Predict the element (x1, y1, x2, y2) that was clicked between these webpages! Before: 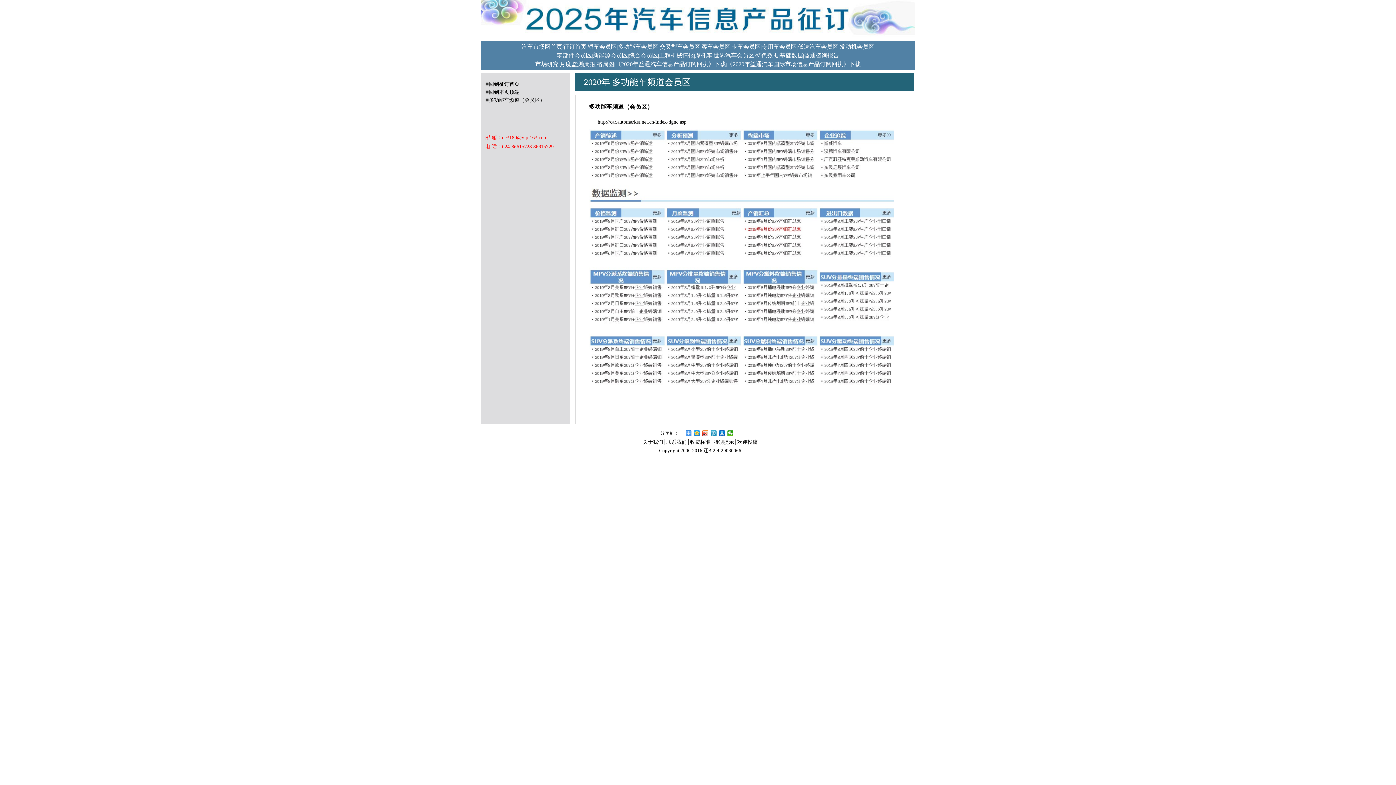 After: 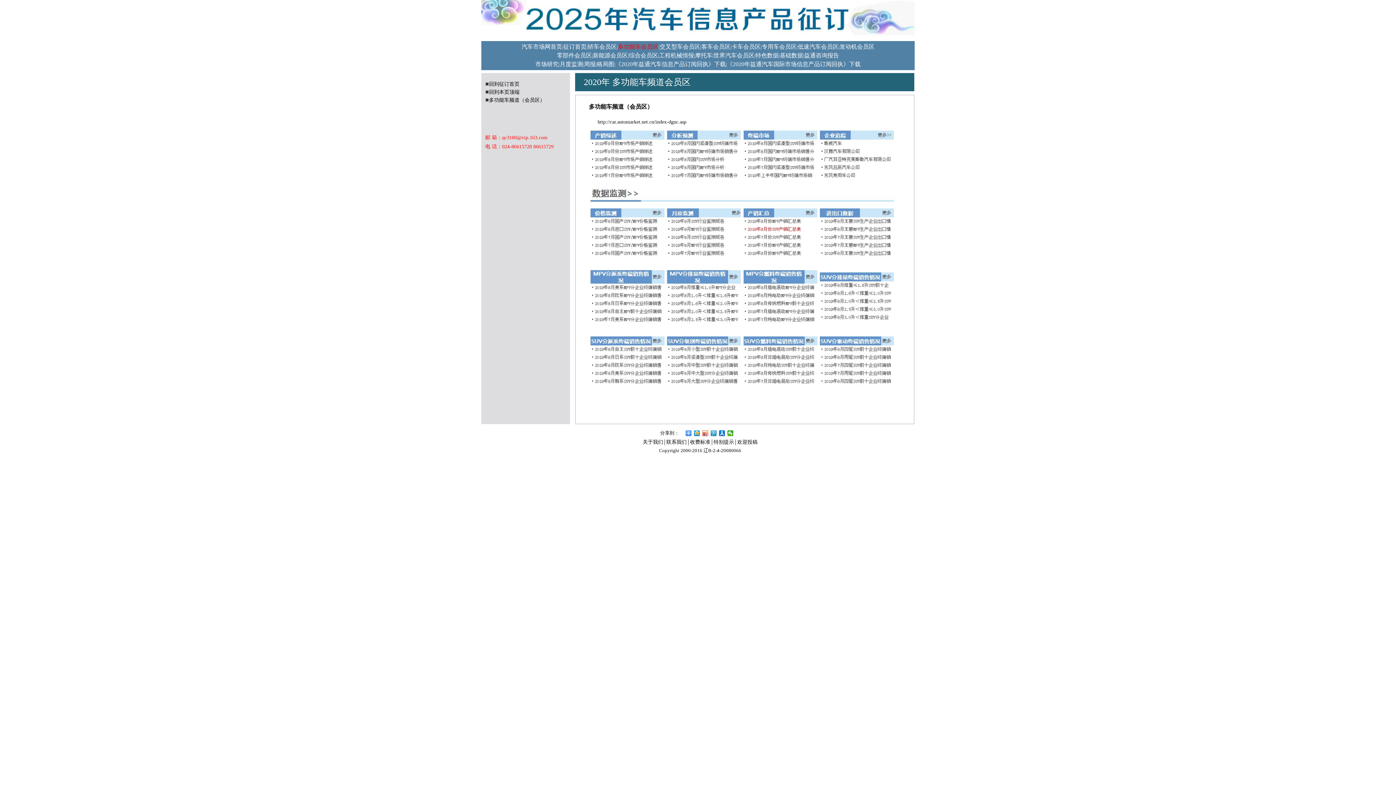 Action: bbox: (618, 43, 658, 49) label: 多功能车会员区